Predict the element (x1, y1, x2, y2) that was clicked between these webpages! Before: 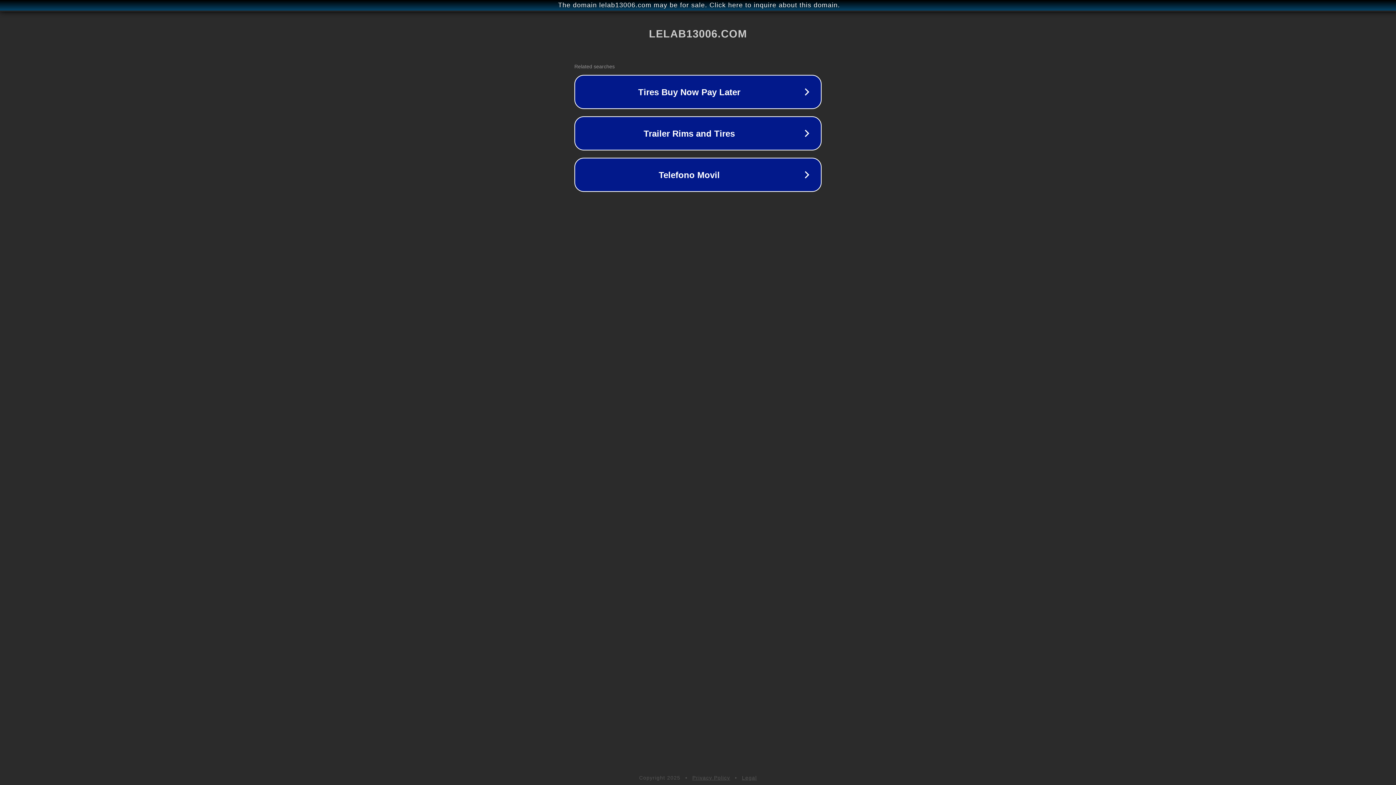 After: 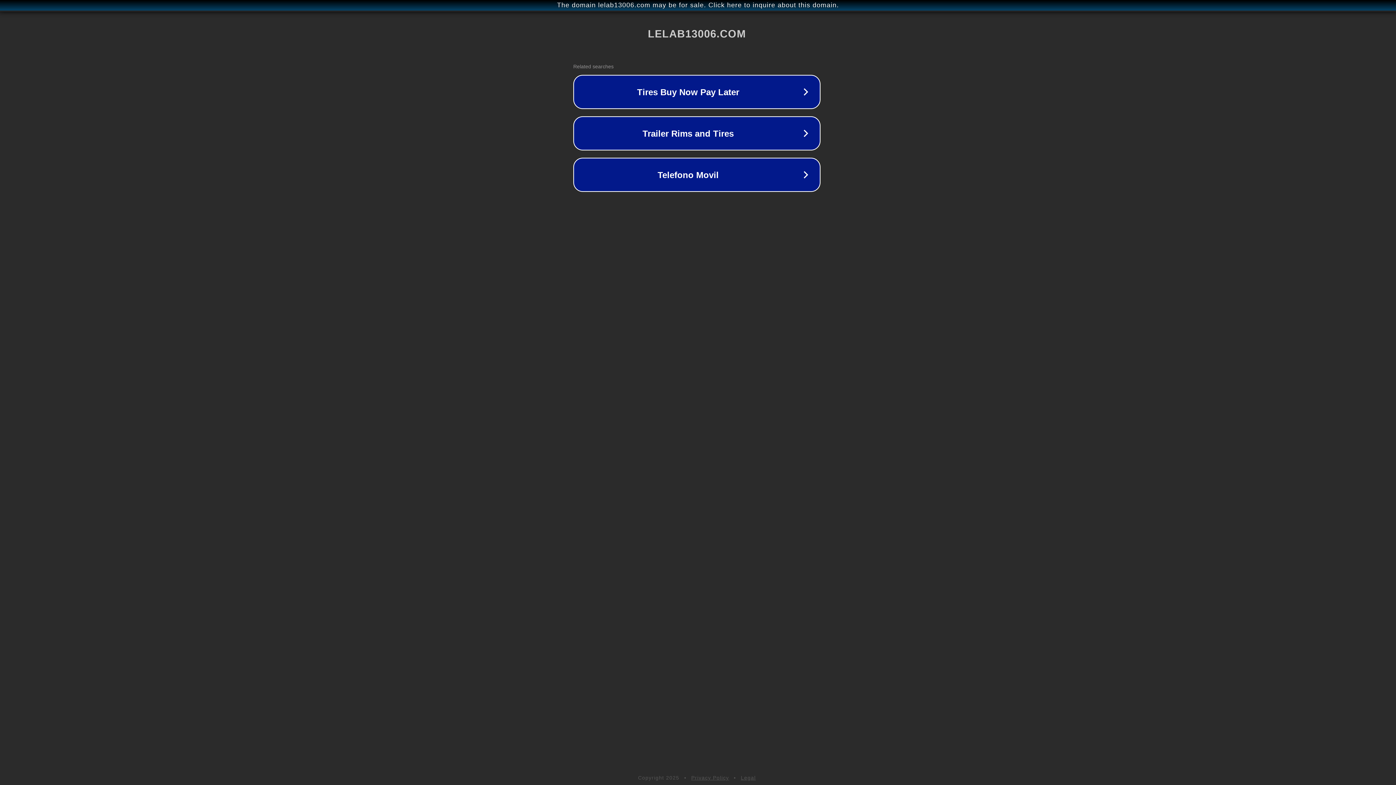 Action: label: The domain lelab13006.com may be for sale. Click here to inquire about this domain. bbox: (1, 1, 1397, 9)